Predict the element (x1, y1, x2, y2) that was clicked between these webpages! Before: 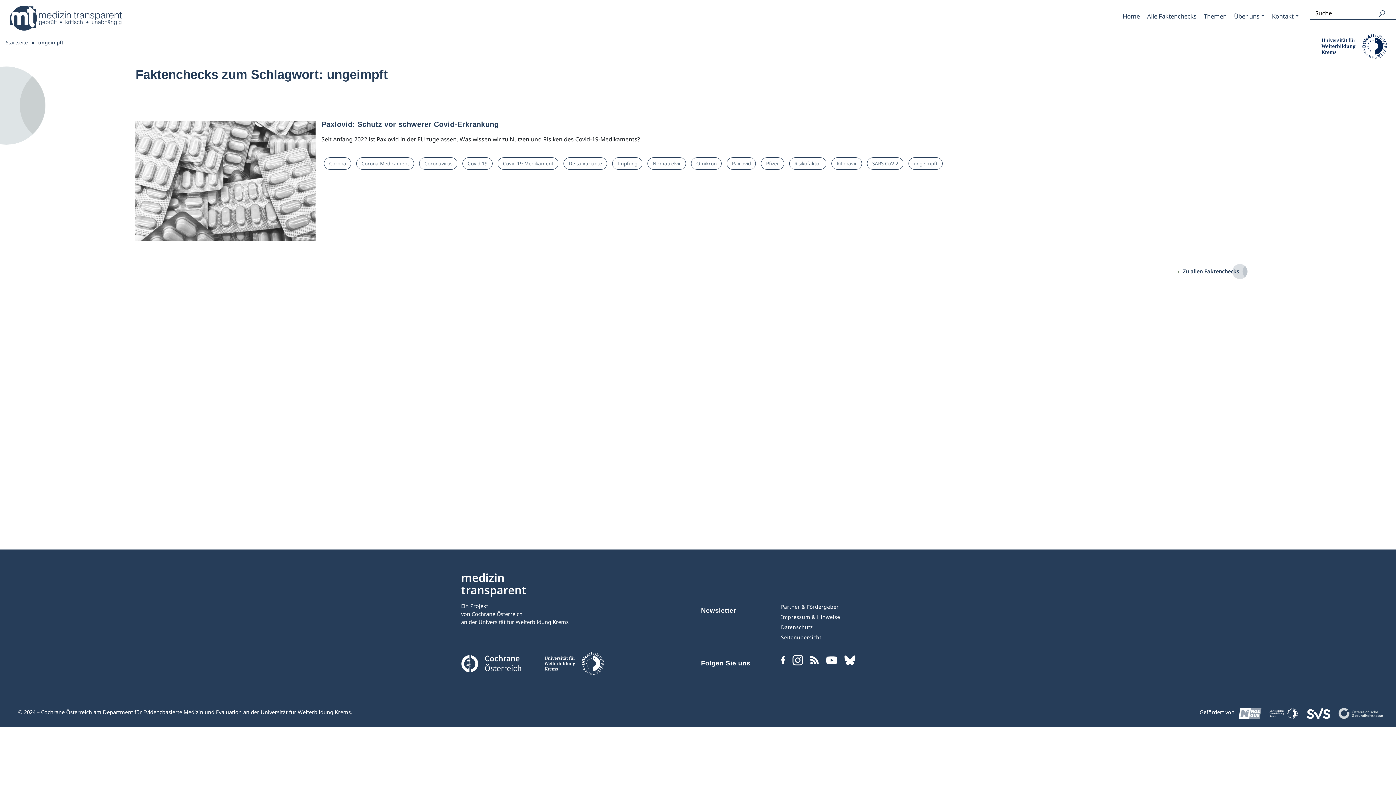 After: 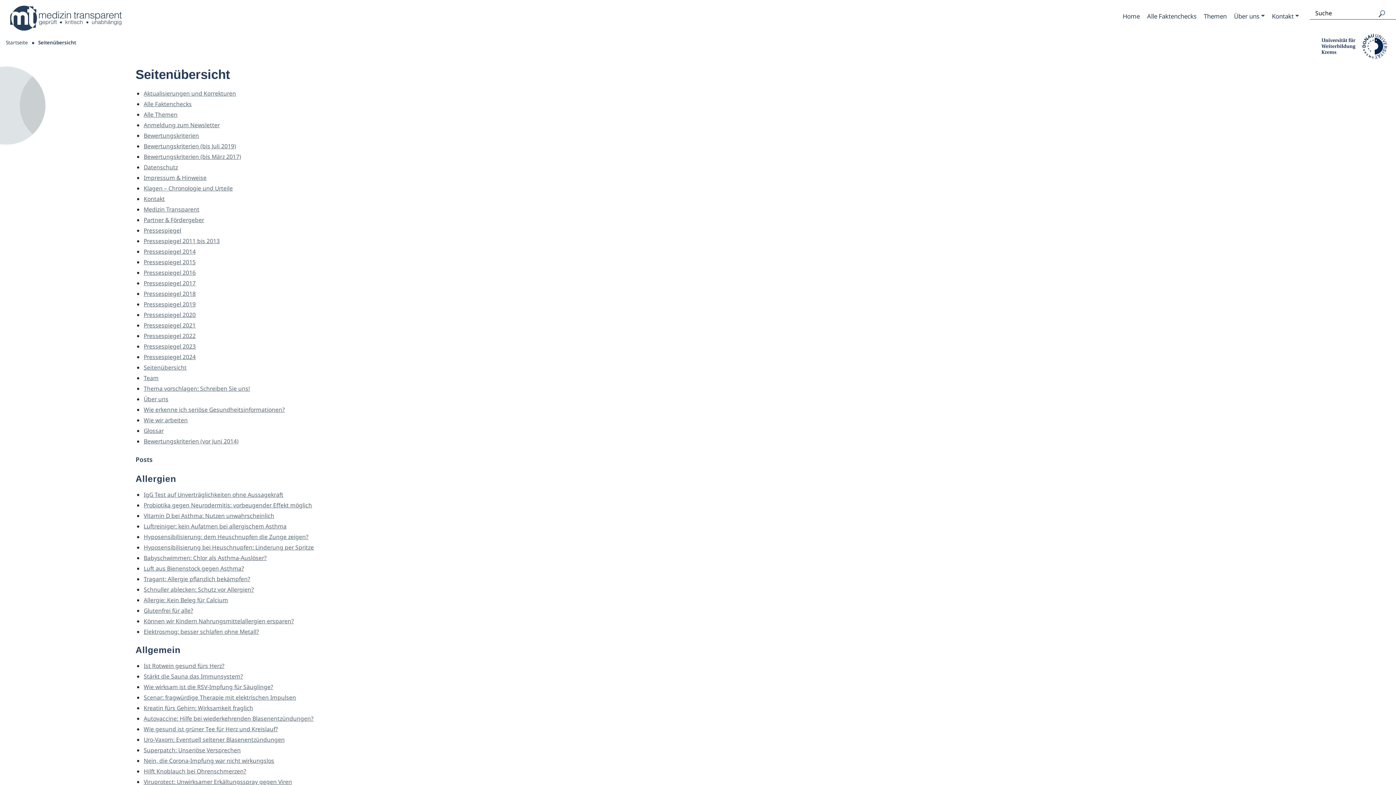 Action: bbox: (781, 632, 935, 642) label: Seitenübersicht